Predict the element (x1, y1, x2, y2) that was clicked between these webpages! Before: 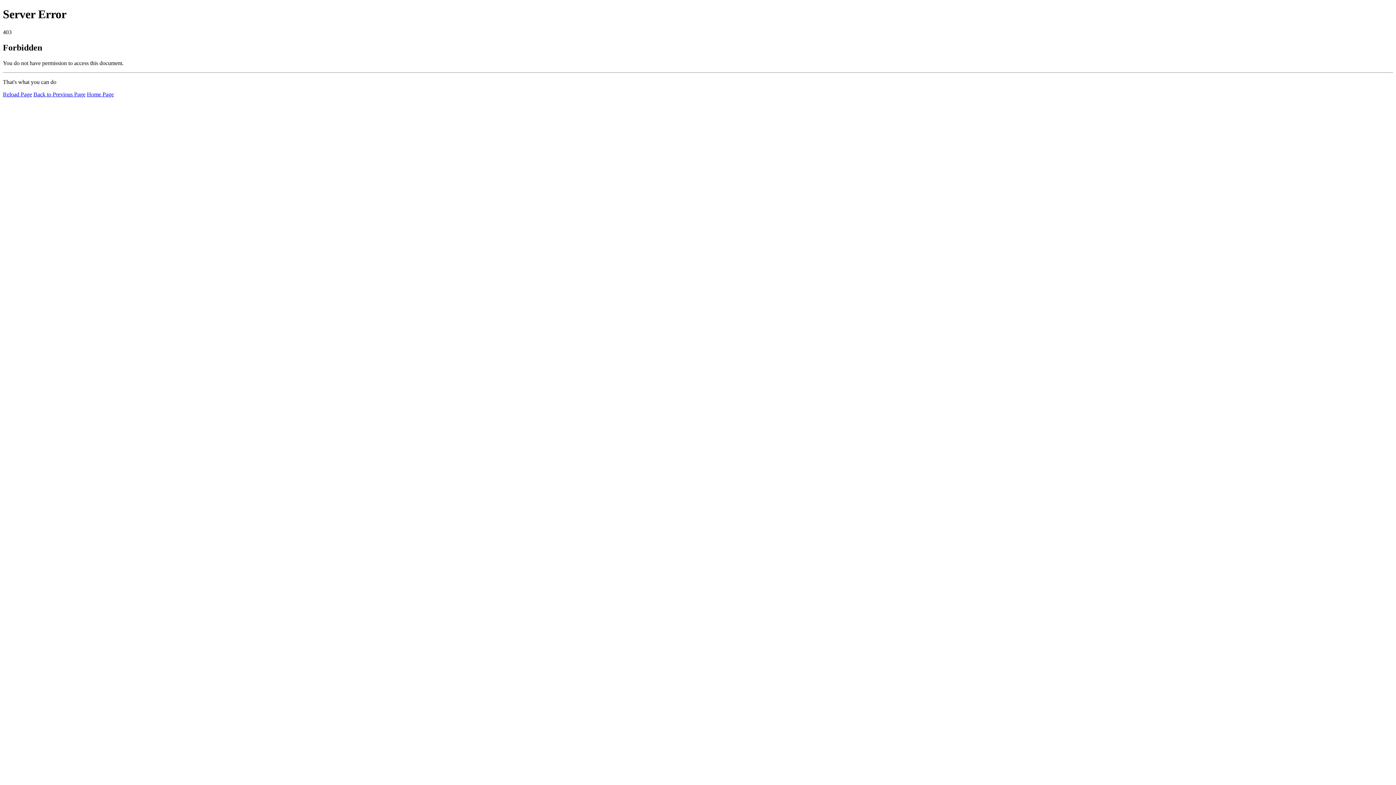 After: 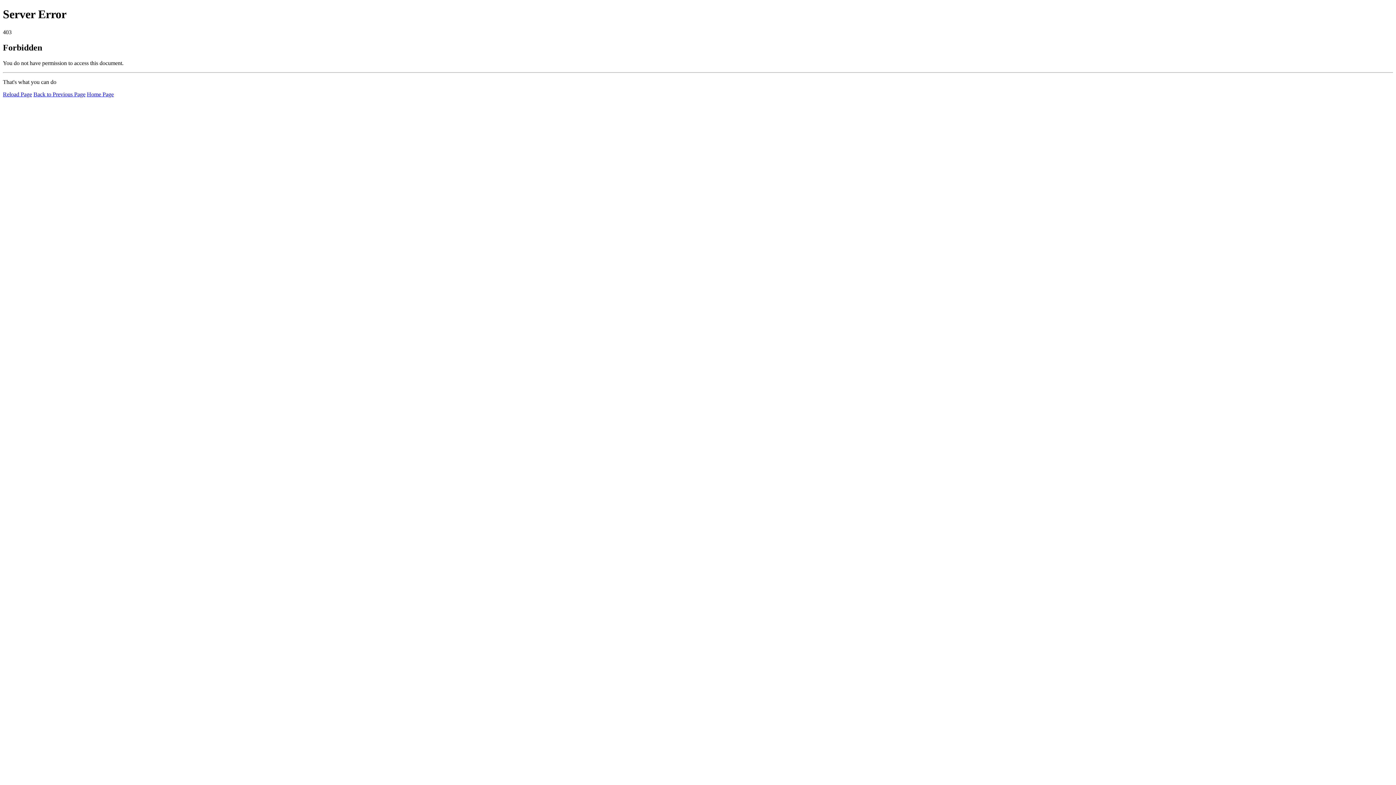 Action: label: Reload Page bbox: (2, 91, 32, 97)